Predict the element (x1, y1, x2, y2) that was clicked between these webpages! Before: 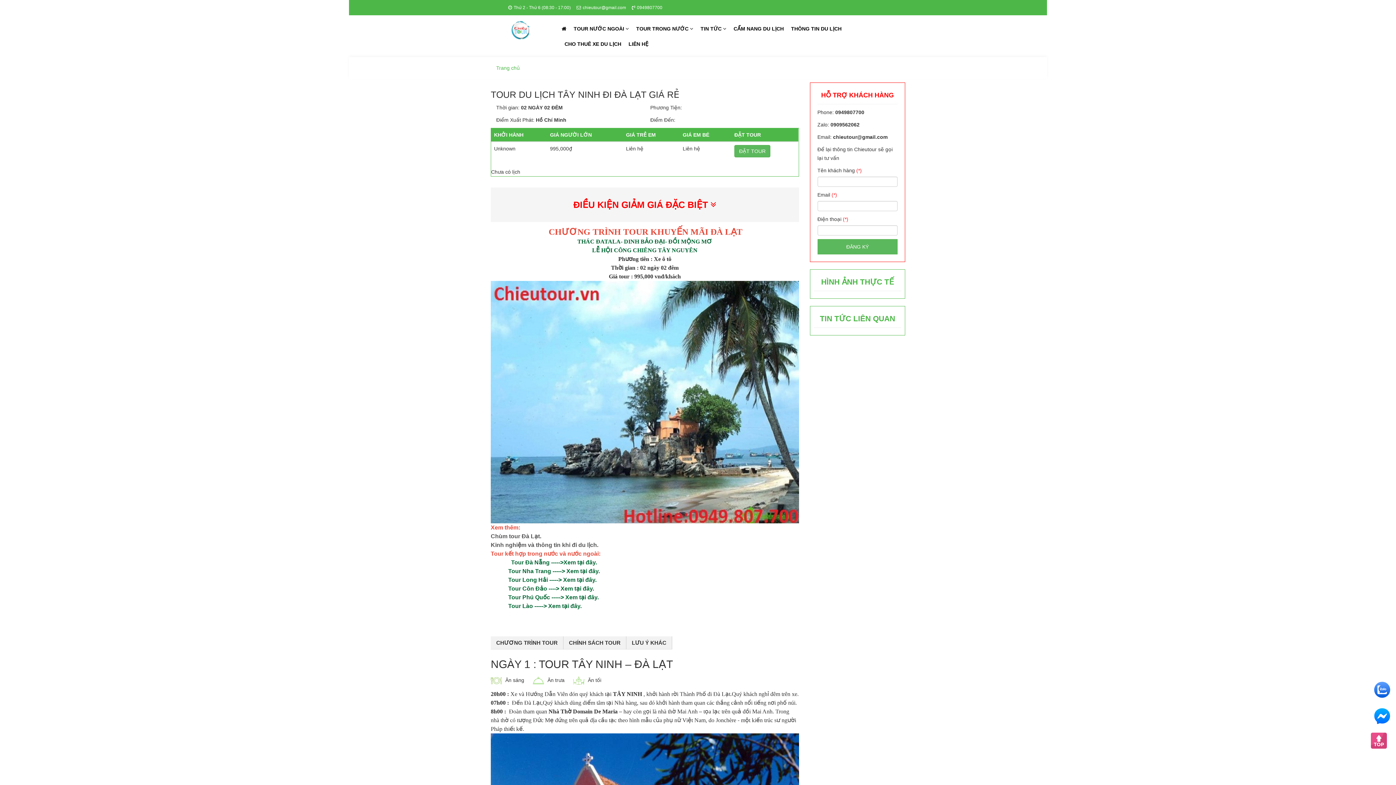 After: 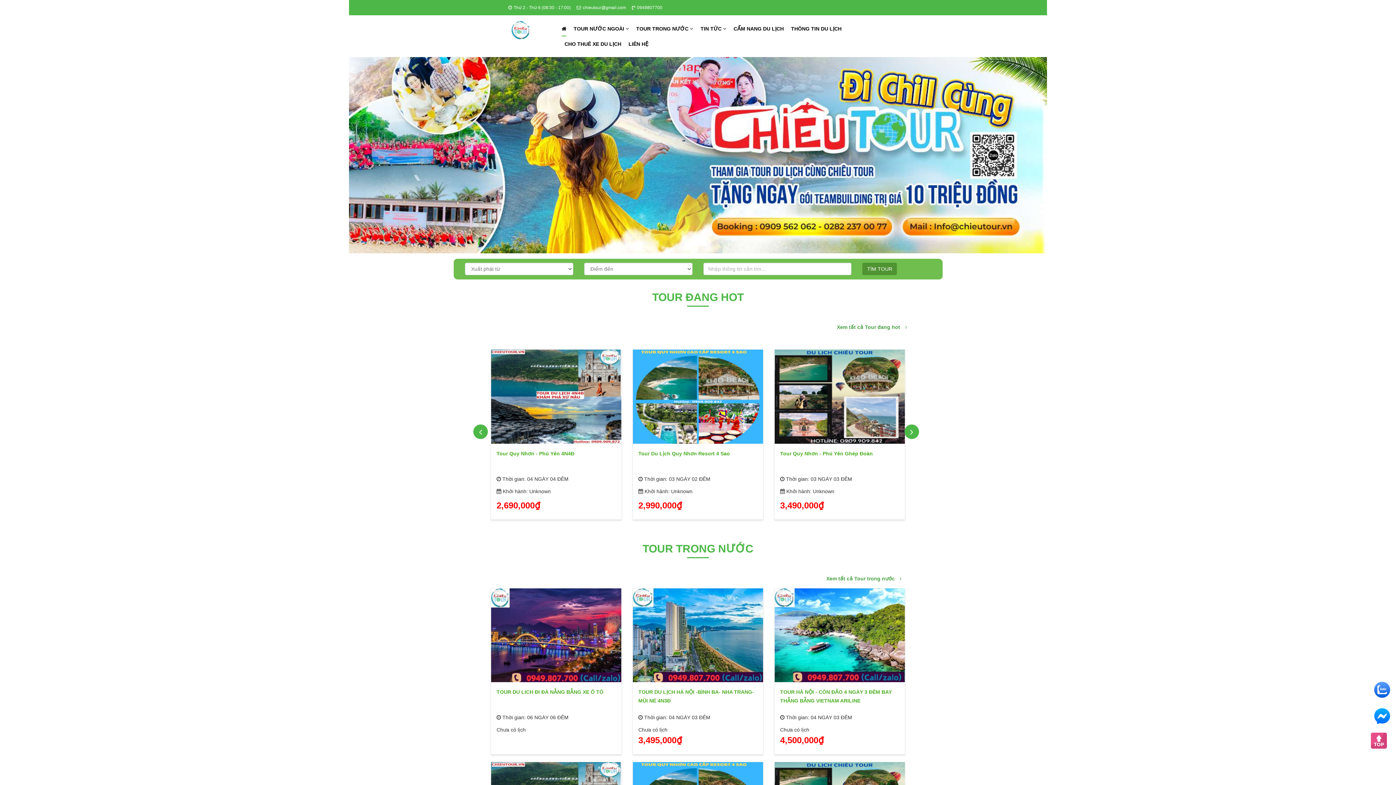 Action: bbox: (561, 23, 566, 34)